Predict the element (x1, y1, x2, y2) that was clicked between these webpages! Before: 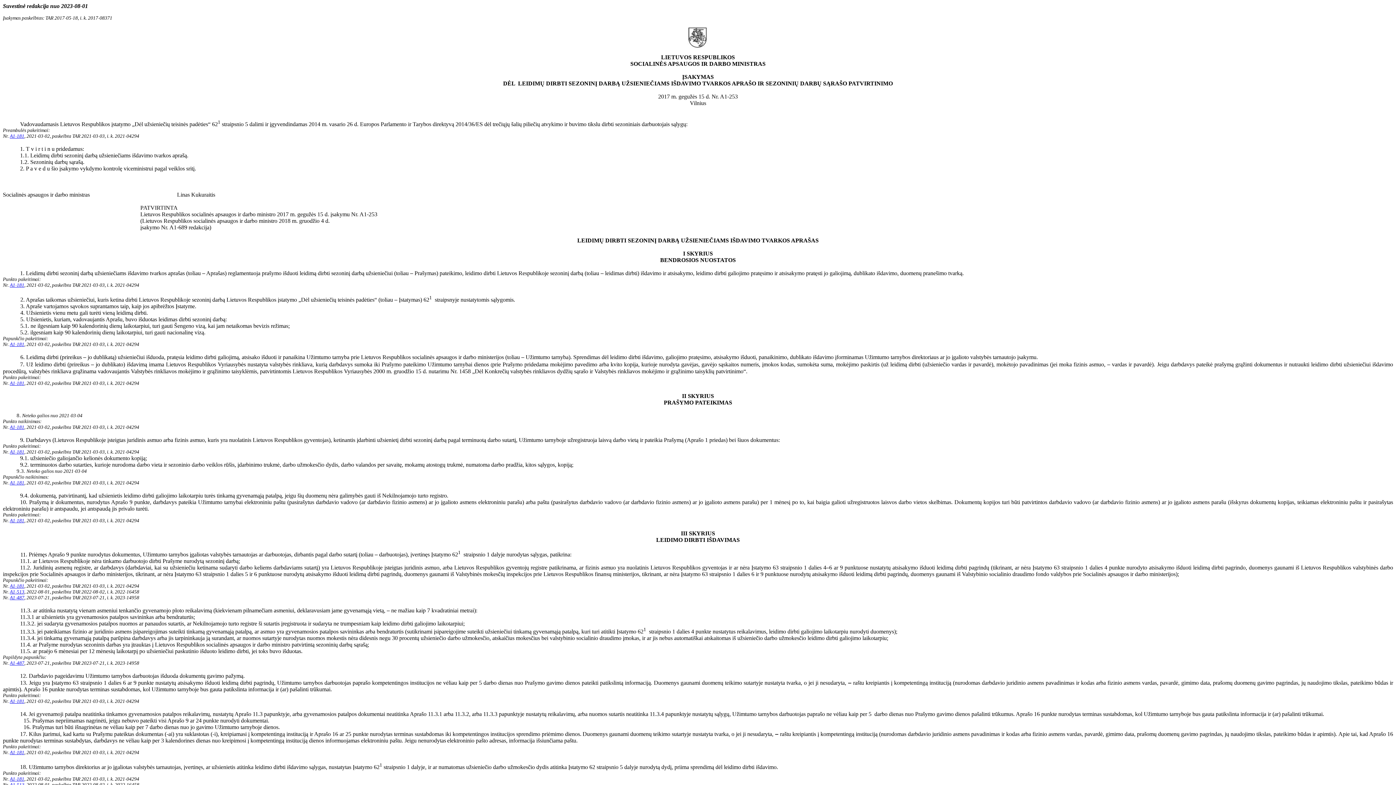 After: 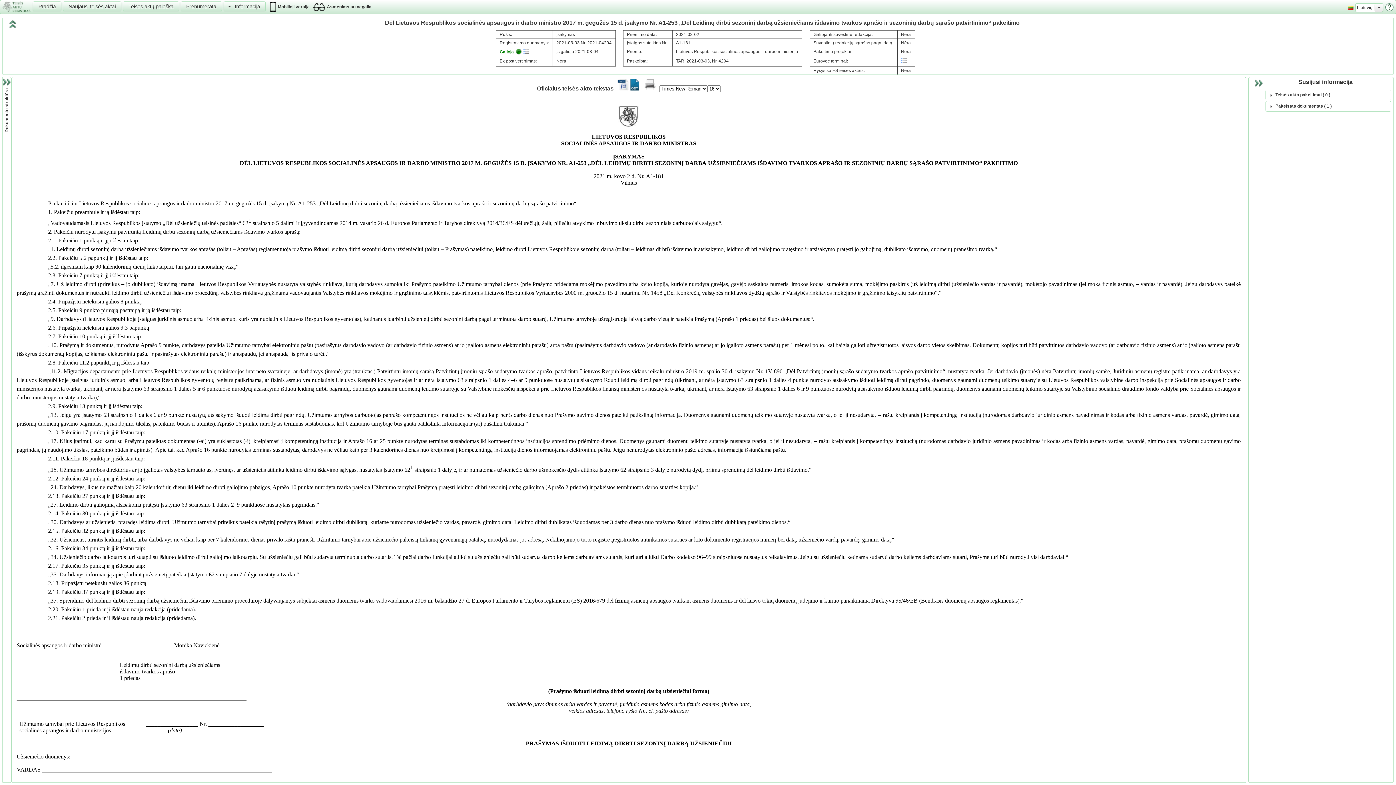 Action: bbox: (9, 517, 24, 523) label: A1-181